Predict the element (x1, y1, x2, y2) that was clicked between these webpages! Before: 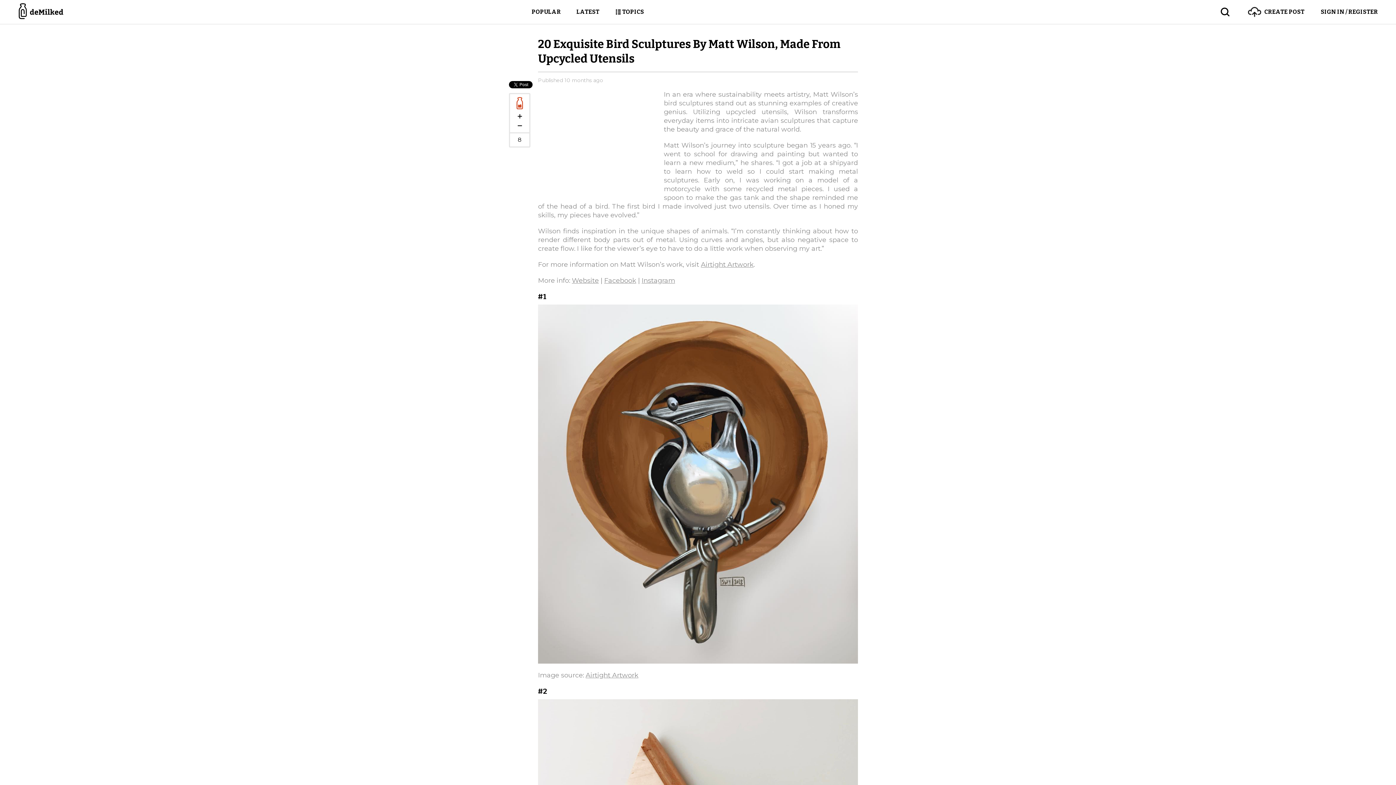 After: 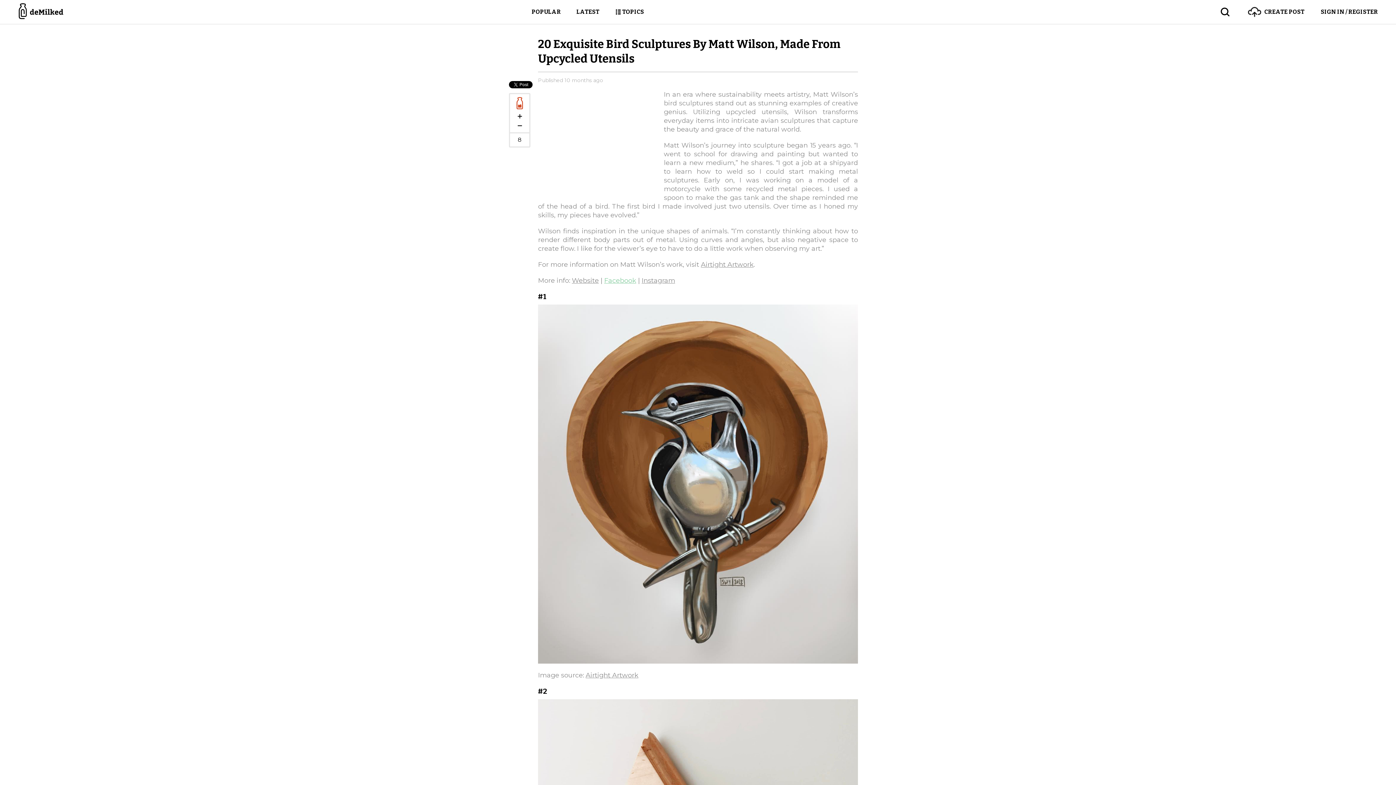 Action: label: Facebook bbox: (604, 276, 636, 284)